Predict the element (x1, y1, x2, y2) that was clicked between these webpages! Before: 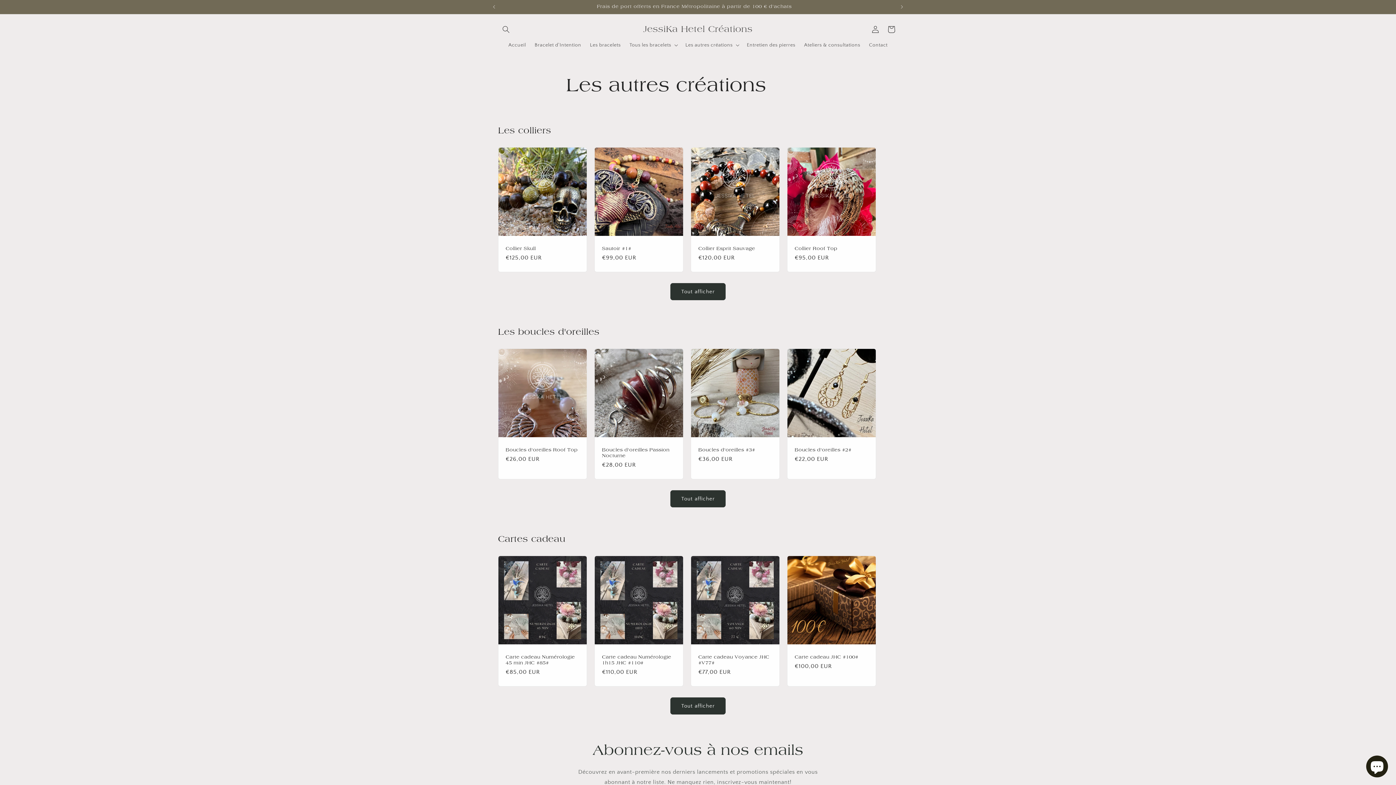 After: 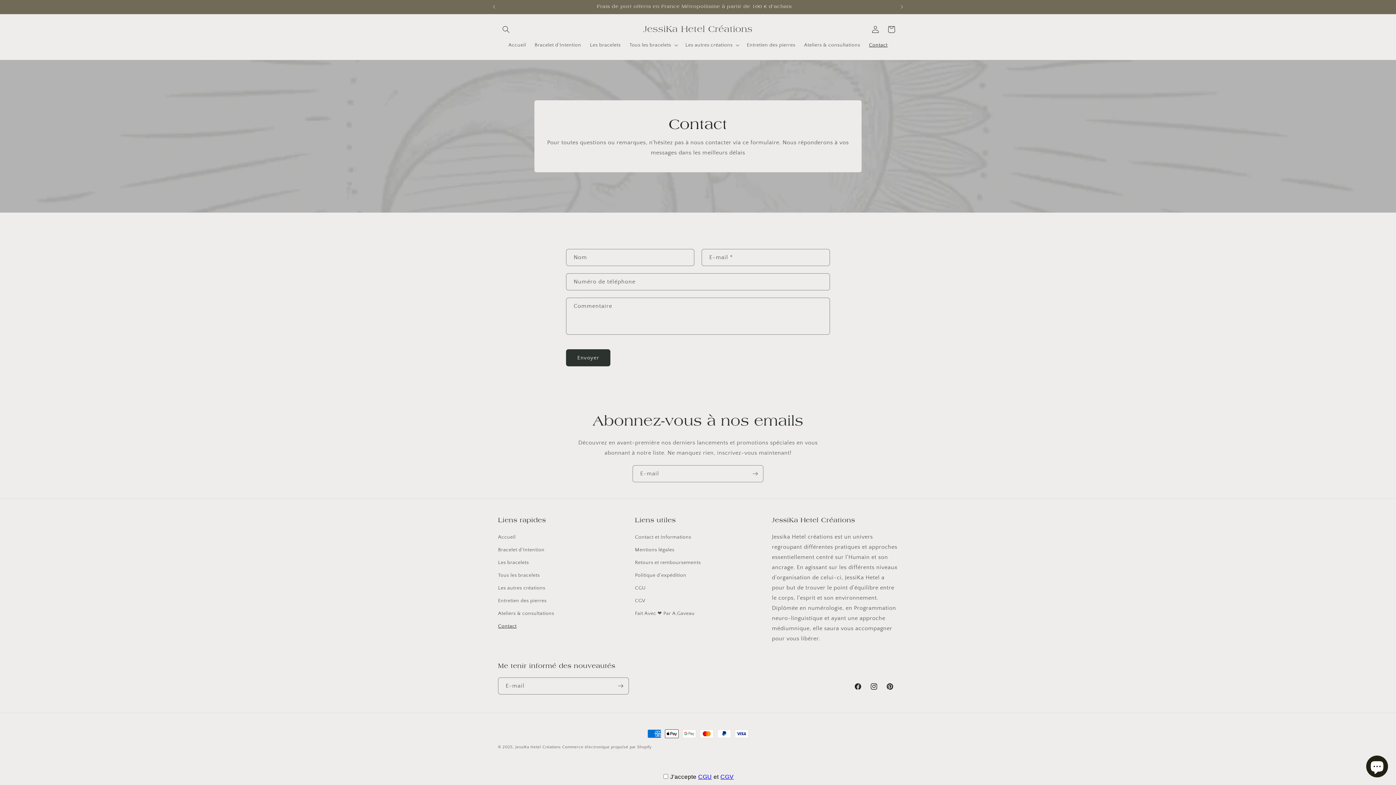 Action: label: Contact bbox: (864, 37, 892, 52)